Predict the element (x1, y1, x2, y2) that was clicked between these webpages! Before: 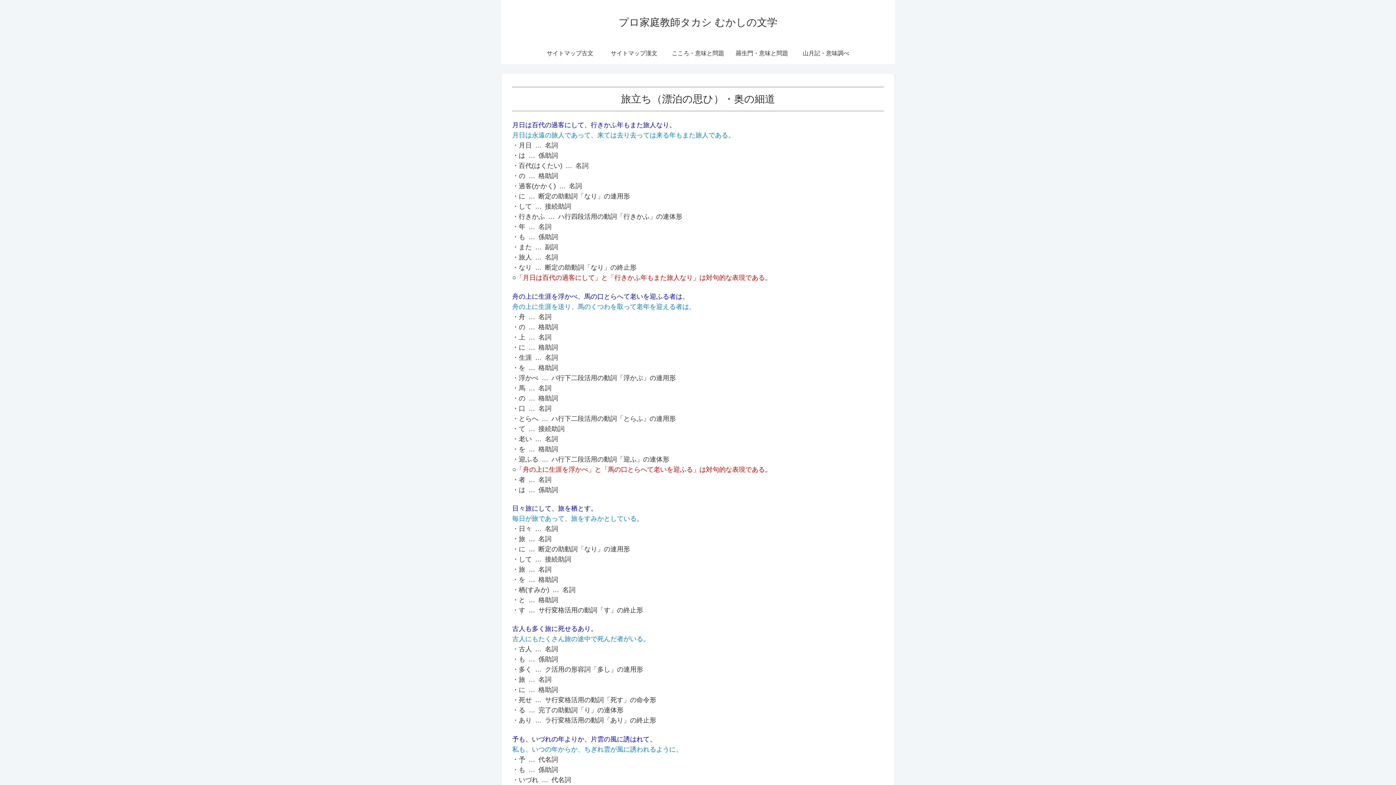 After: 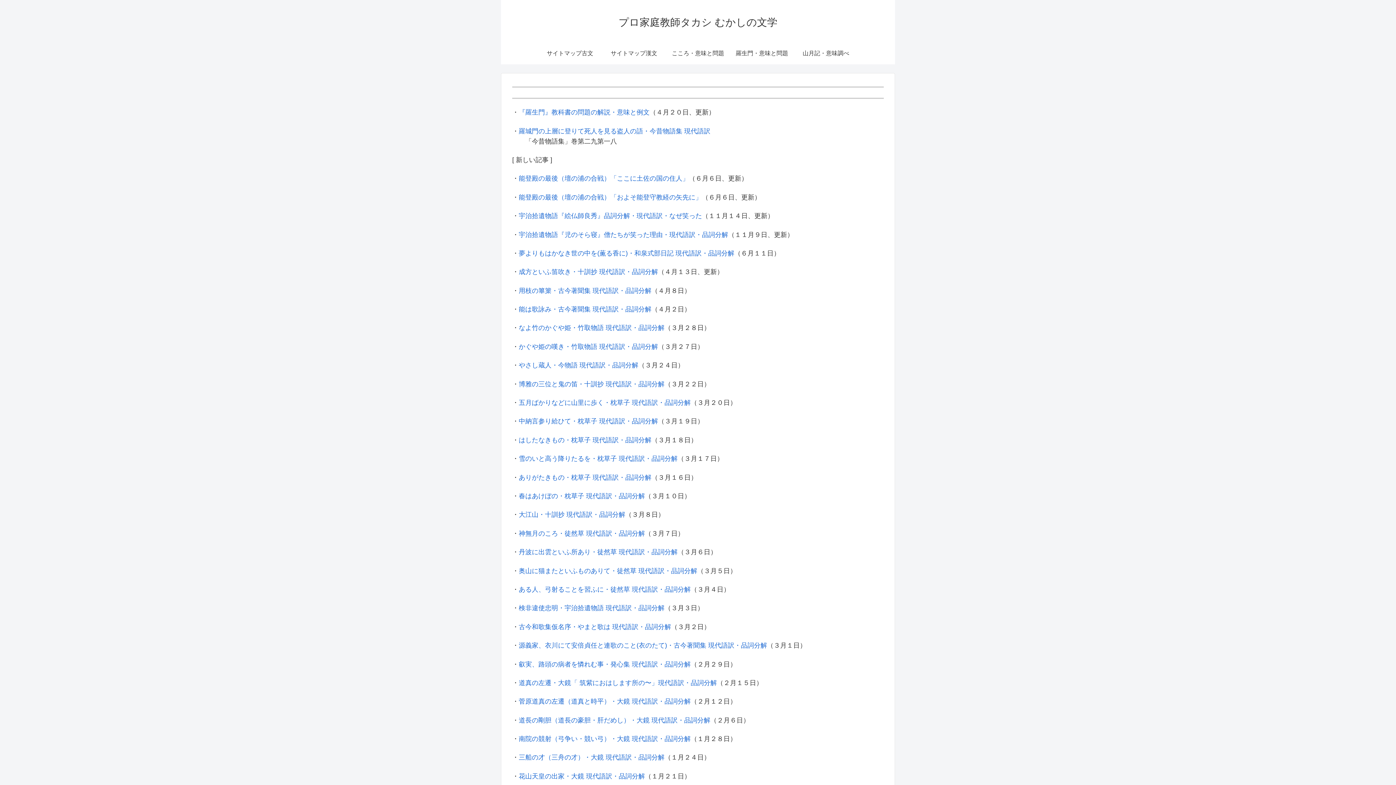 Action: label: プロ家庭教師タカシ むかしの文学 bbox: (618, 19, 777, 27)